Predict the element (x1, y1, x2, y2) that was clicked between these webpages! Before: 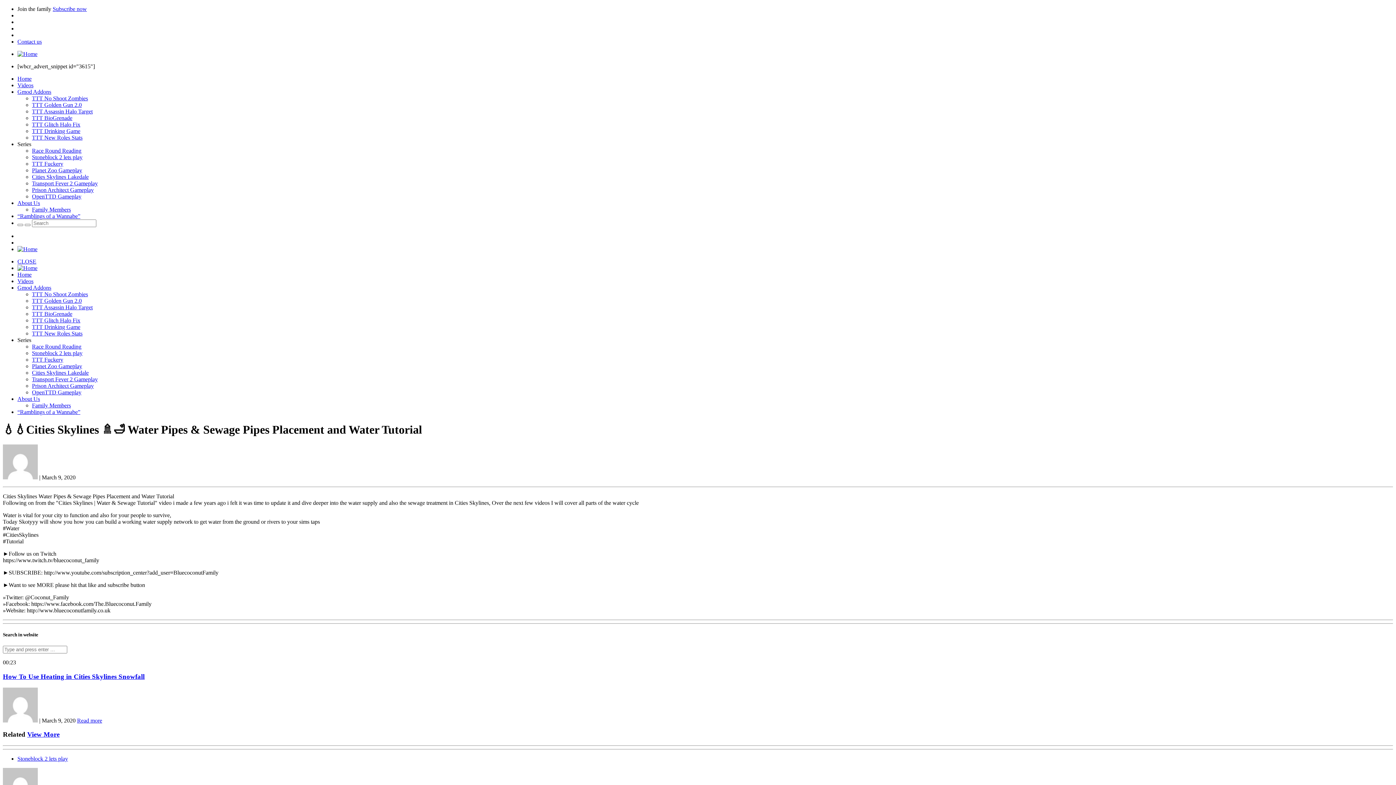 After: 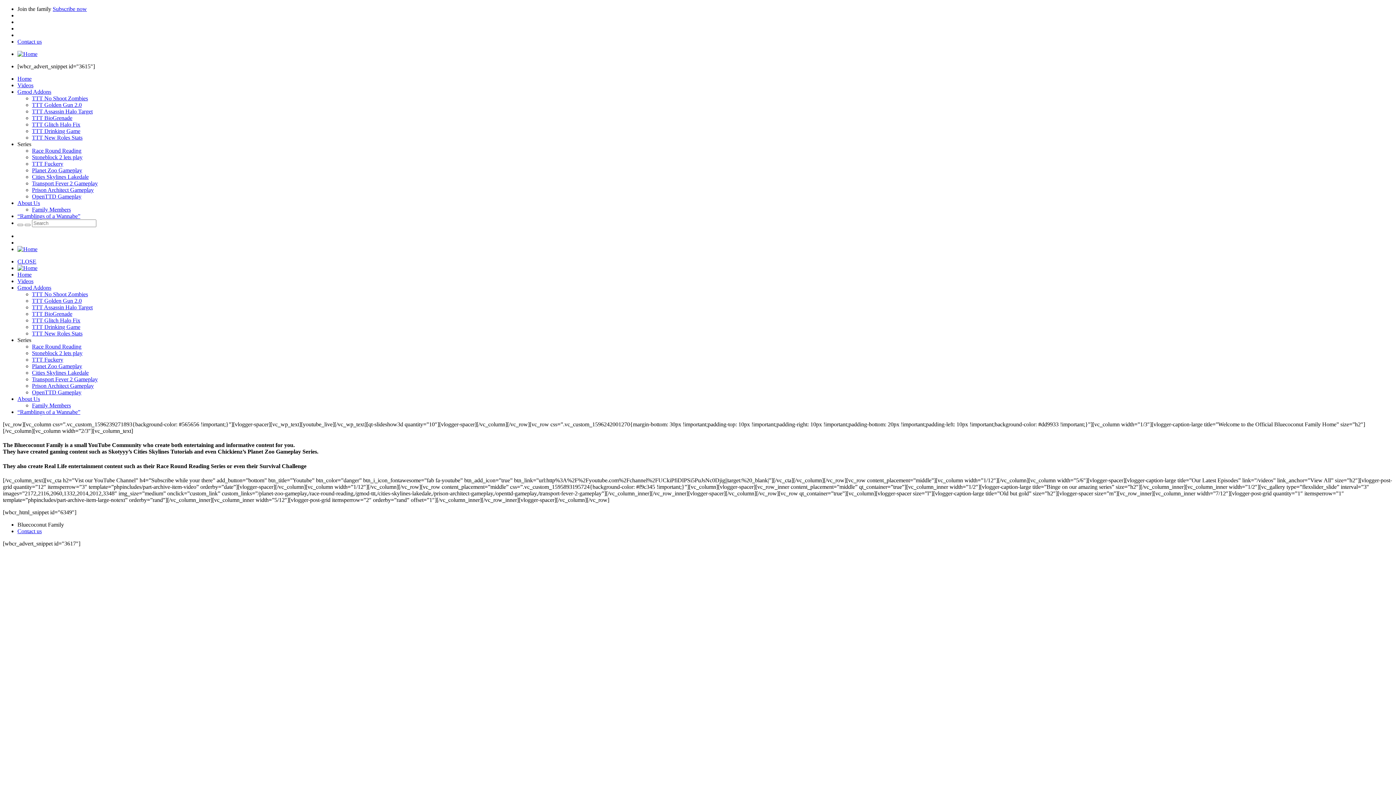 Action: bbox: (17, 265, 37, 271)